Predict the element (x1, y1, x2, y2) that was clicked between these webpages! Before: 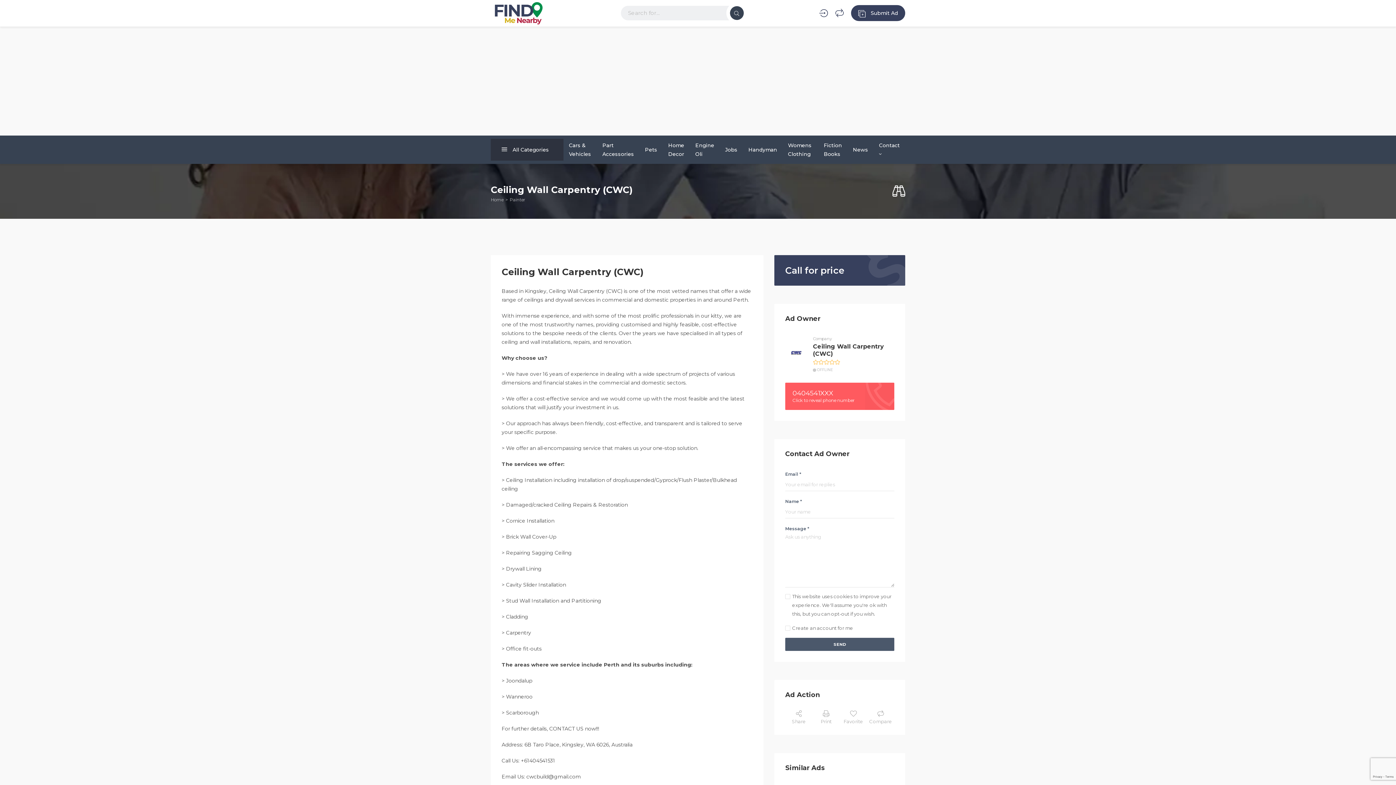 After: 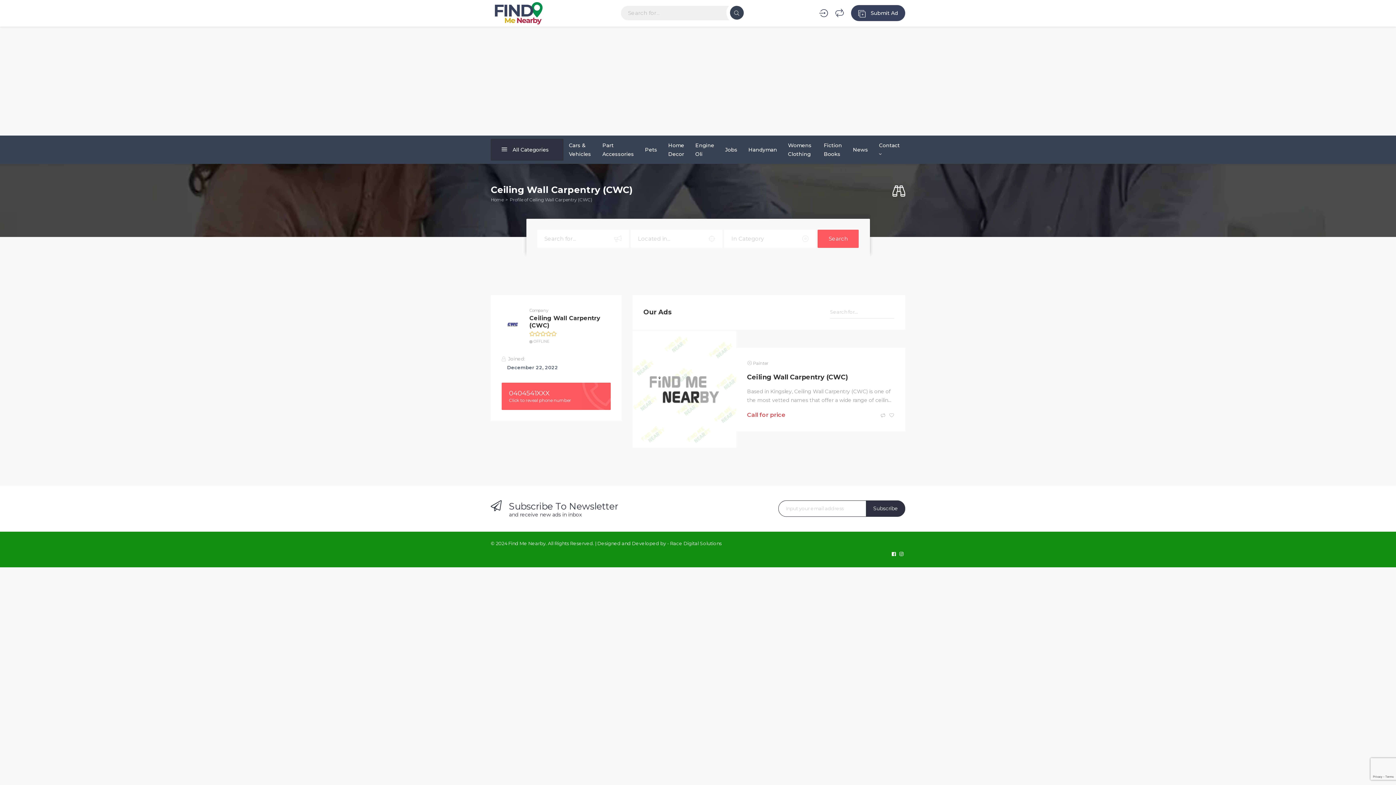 Action: bbox: (813, 343, 894, 357) label: Ceiling Wall Carpentry (CWC)